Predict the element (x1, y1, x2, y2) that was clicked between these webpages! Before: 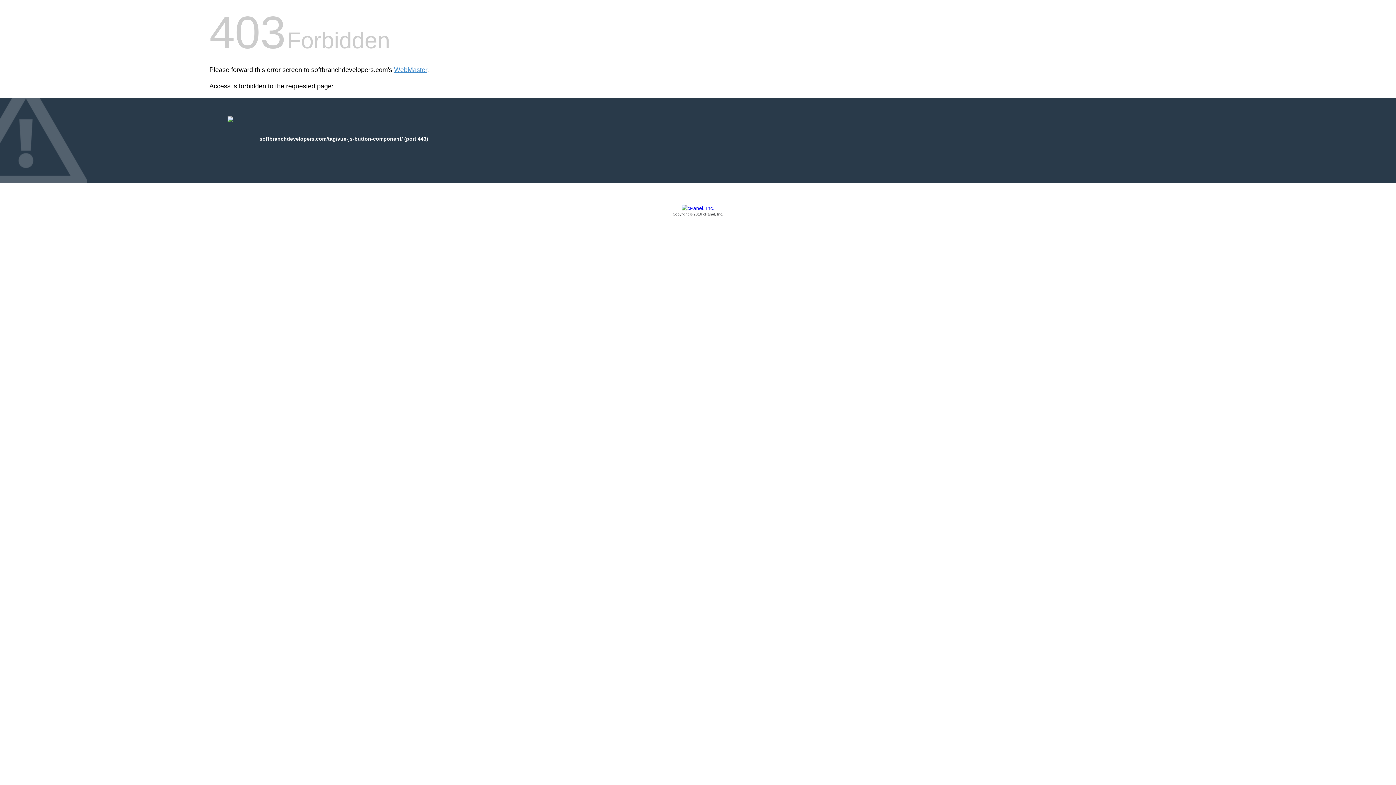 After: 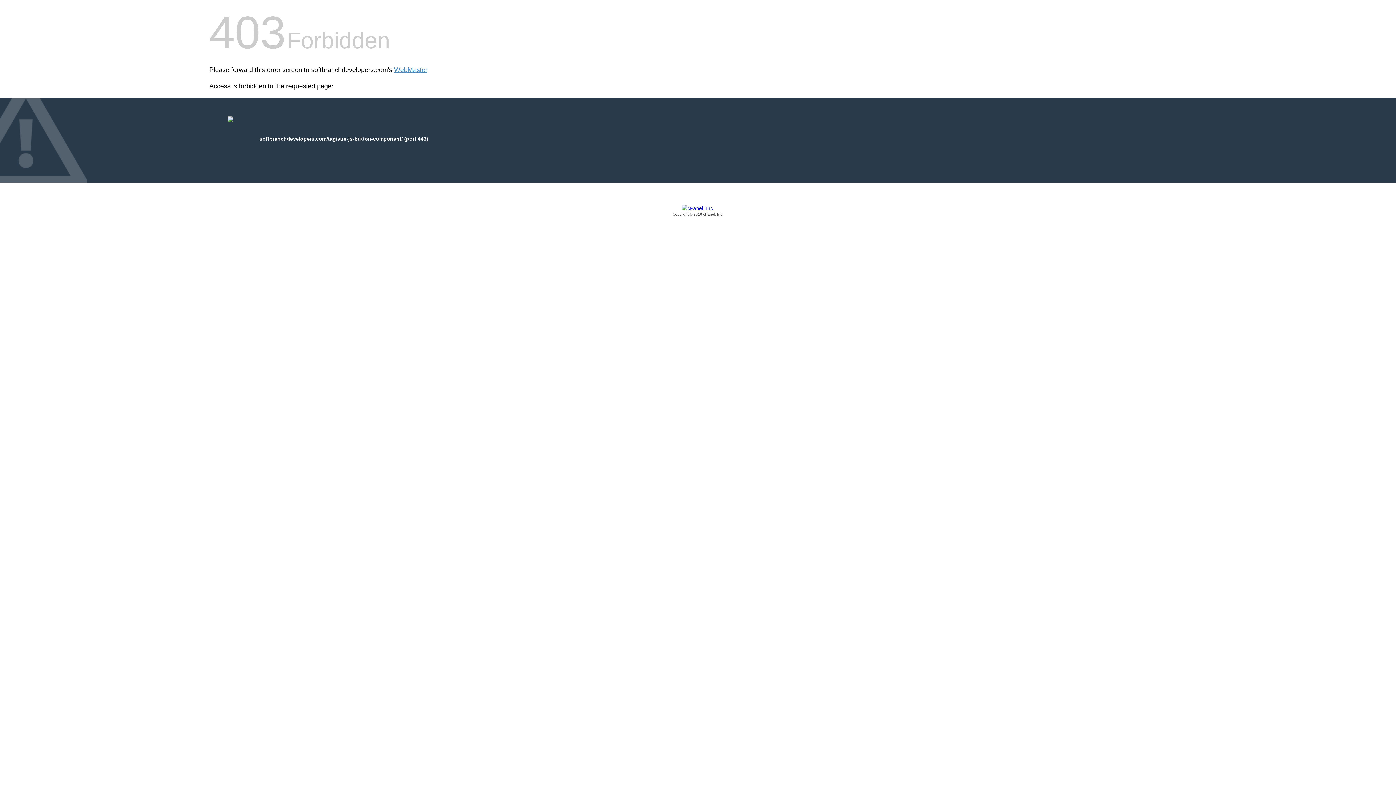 Action: label: Copyright © 2016 cPanel, Inc. bbox: (209, 205, 1186, 217)